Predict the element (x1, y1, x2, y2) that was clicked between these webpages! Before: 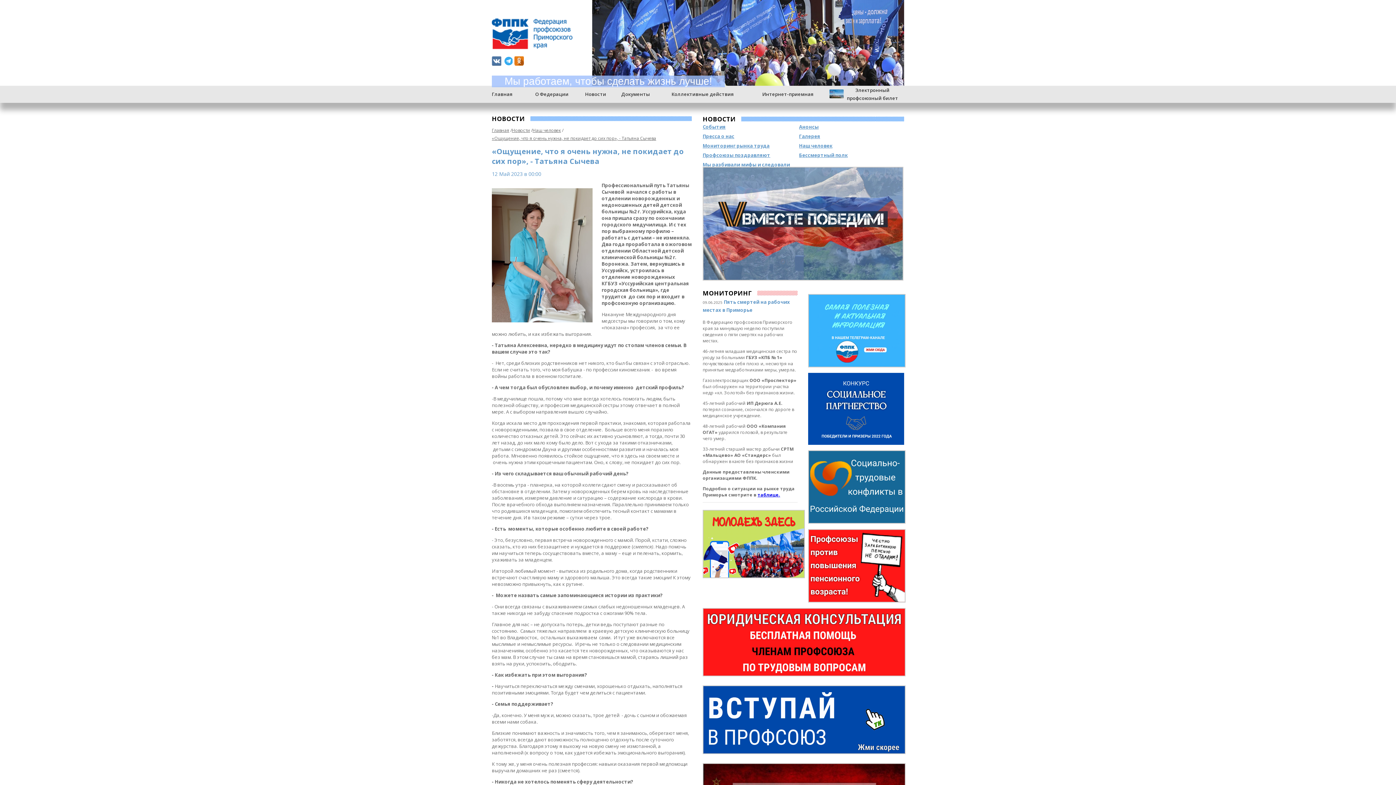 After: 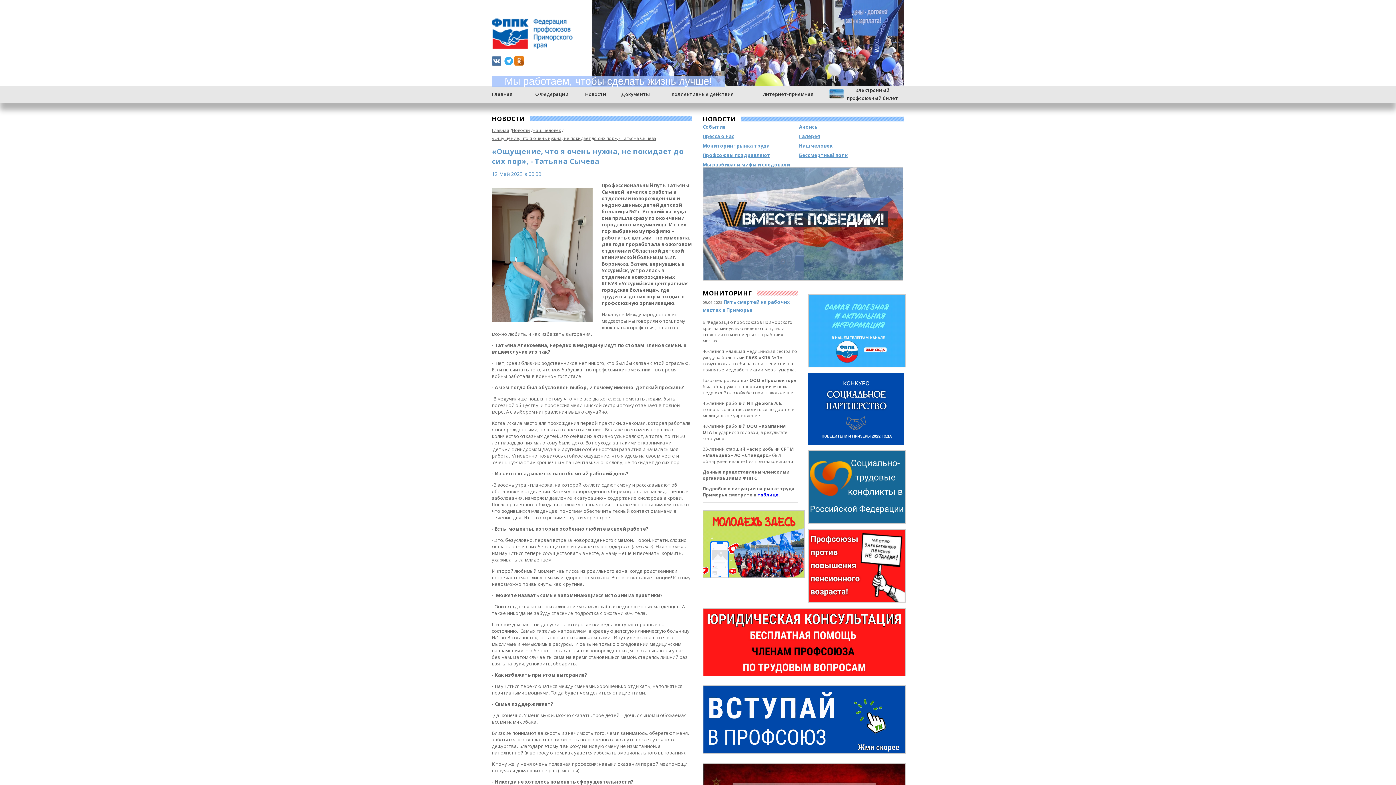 Action: bbox: (492, 188, 596, 324)